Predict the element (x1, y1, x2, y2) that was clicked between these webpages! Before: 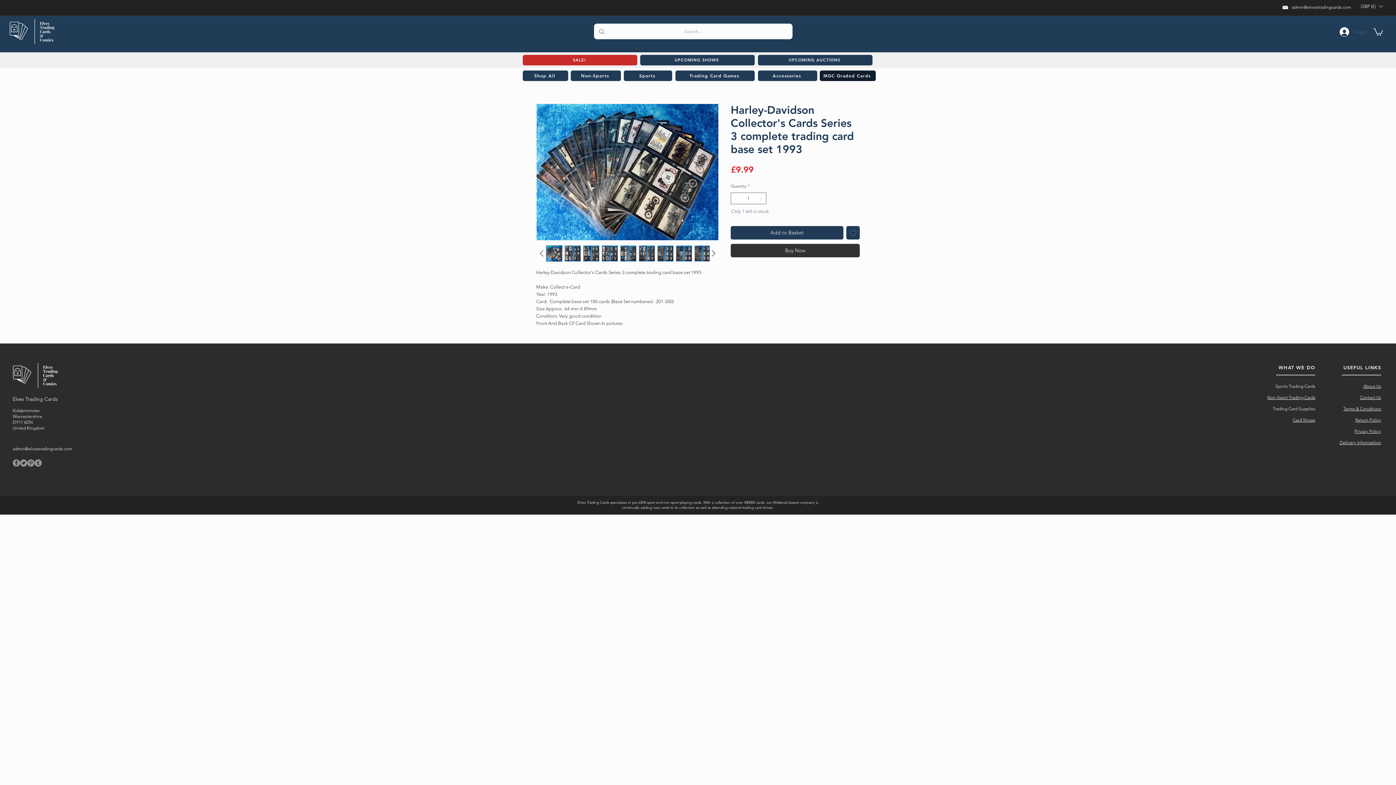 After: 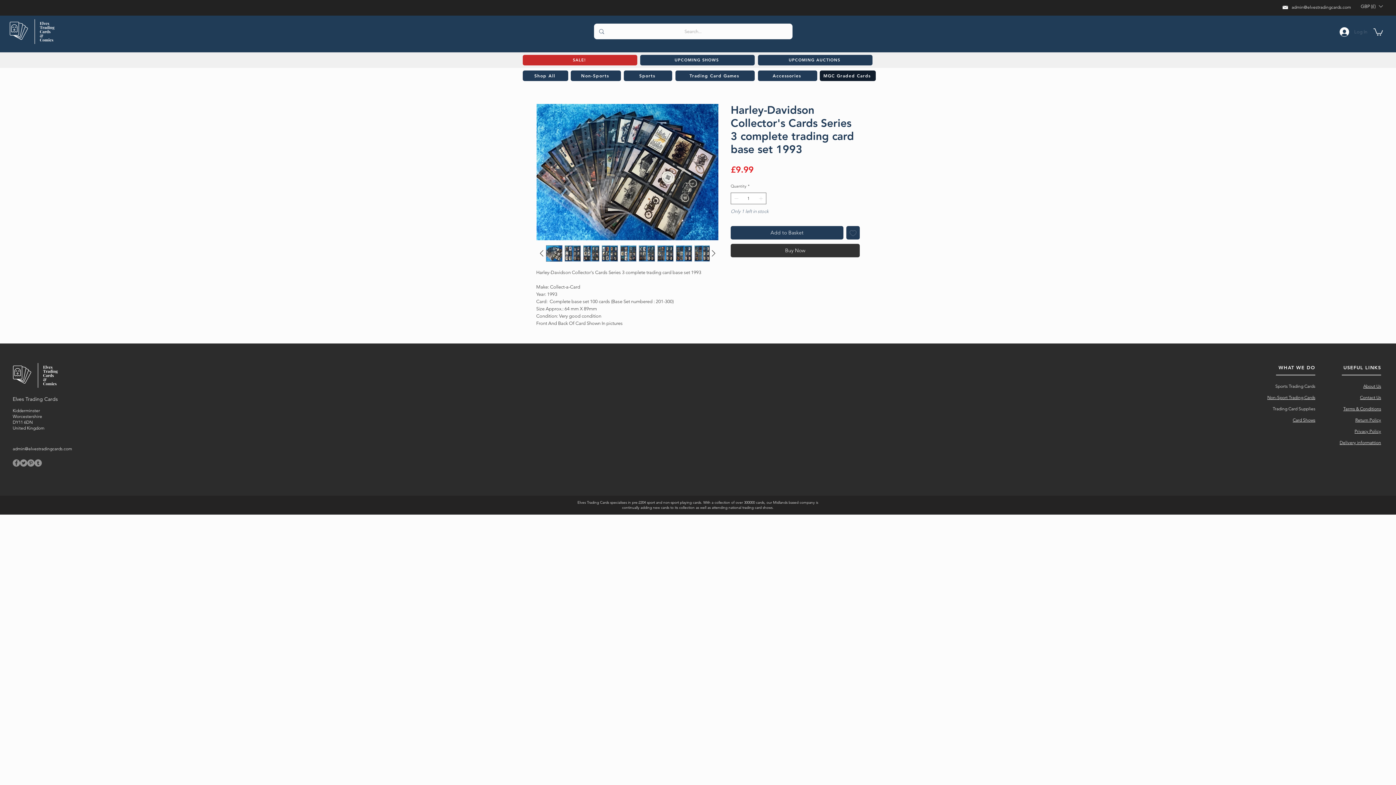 Action: bbox: (638, 245, 655, 261)